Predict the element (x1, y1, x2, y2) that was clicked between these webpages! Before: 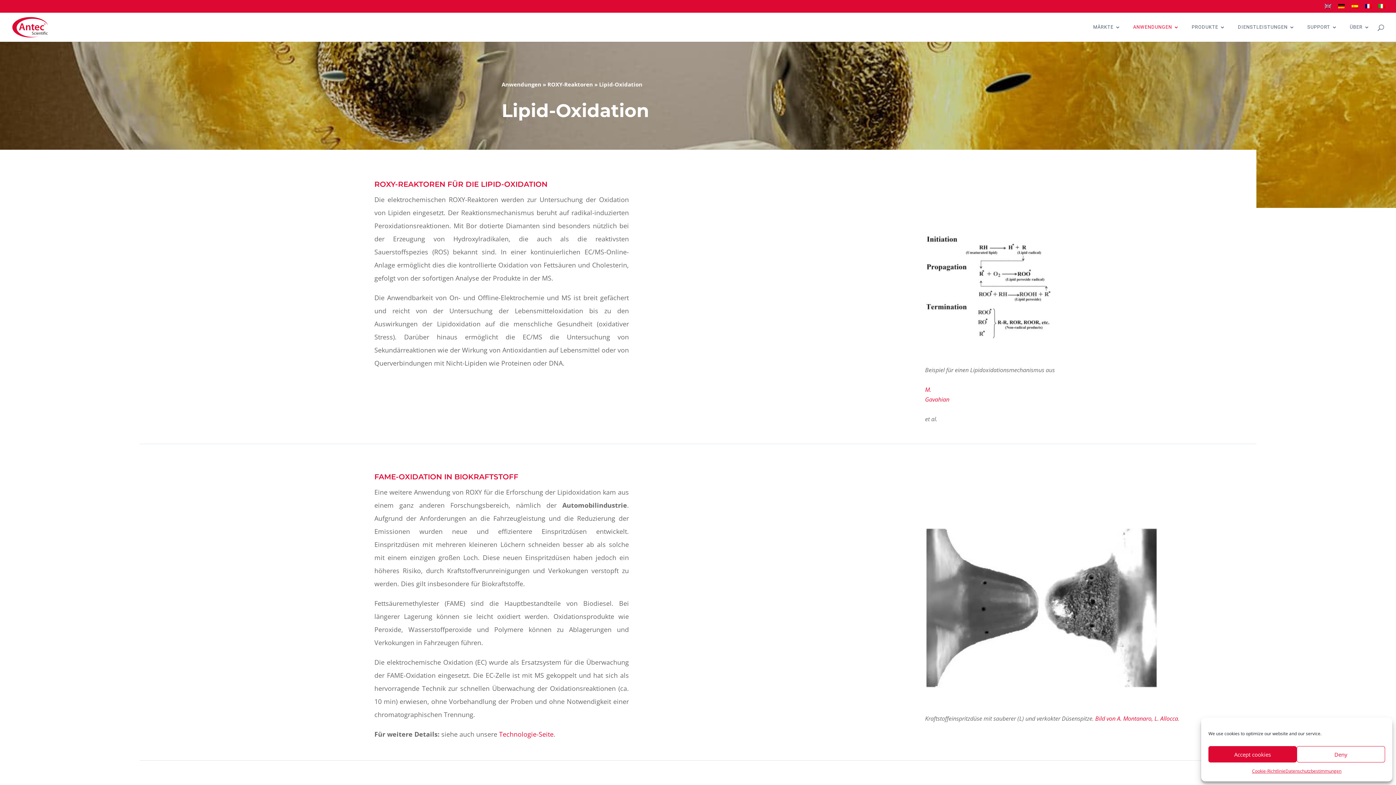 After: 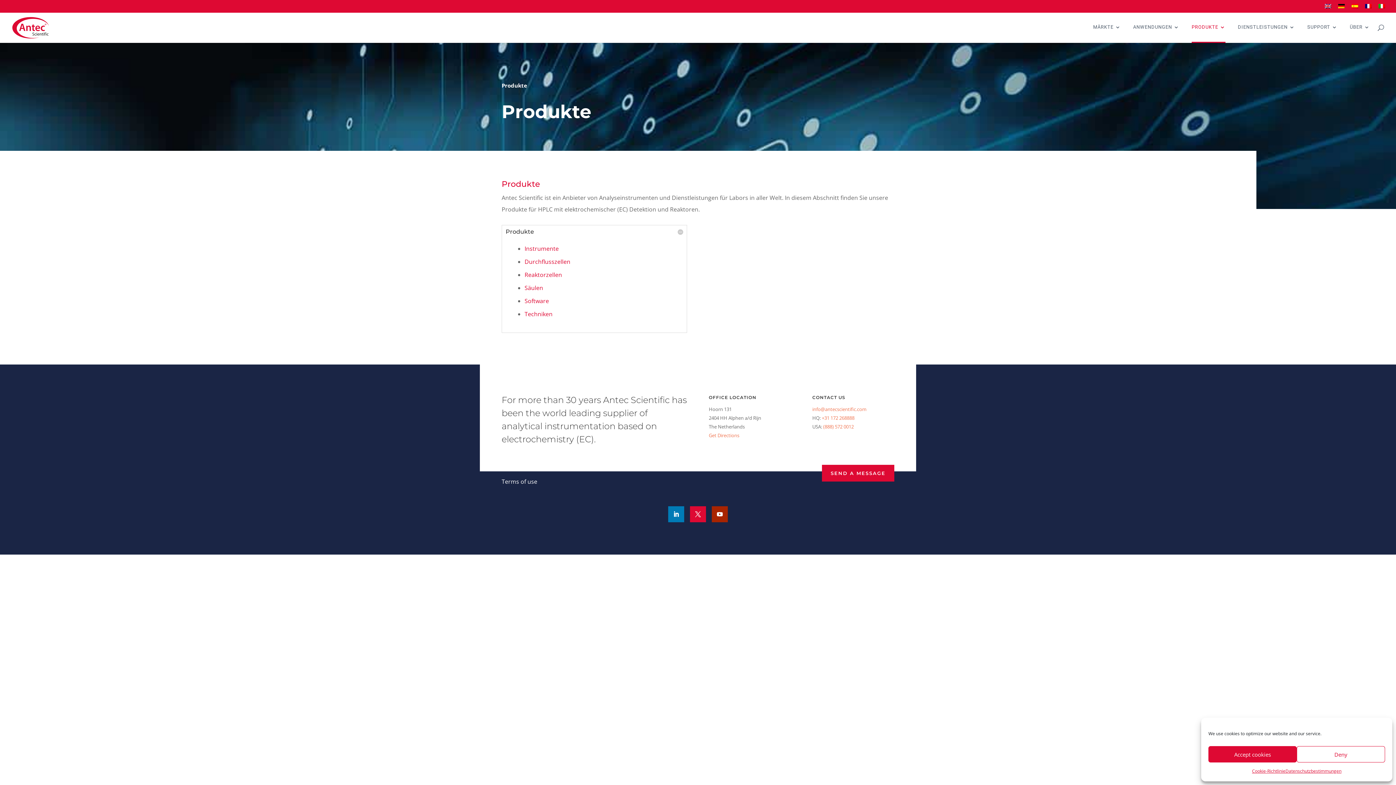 Action: bbox: (1192, 24, 1225, 41) label: PRODUKTE